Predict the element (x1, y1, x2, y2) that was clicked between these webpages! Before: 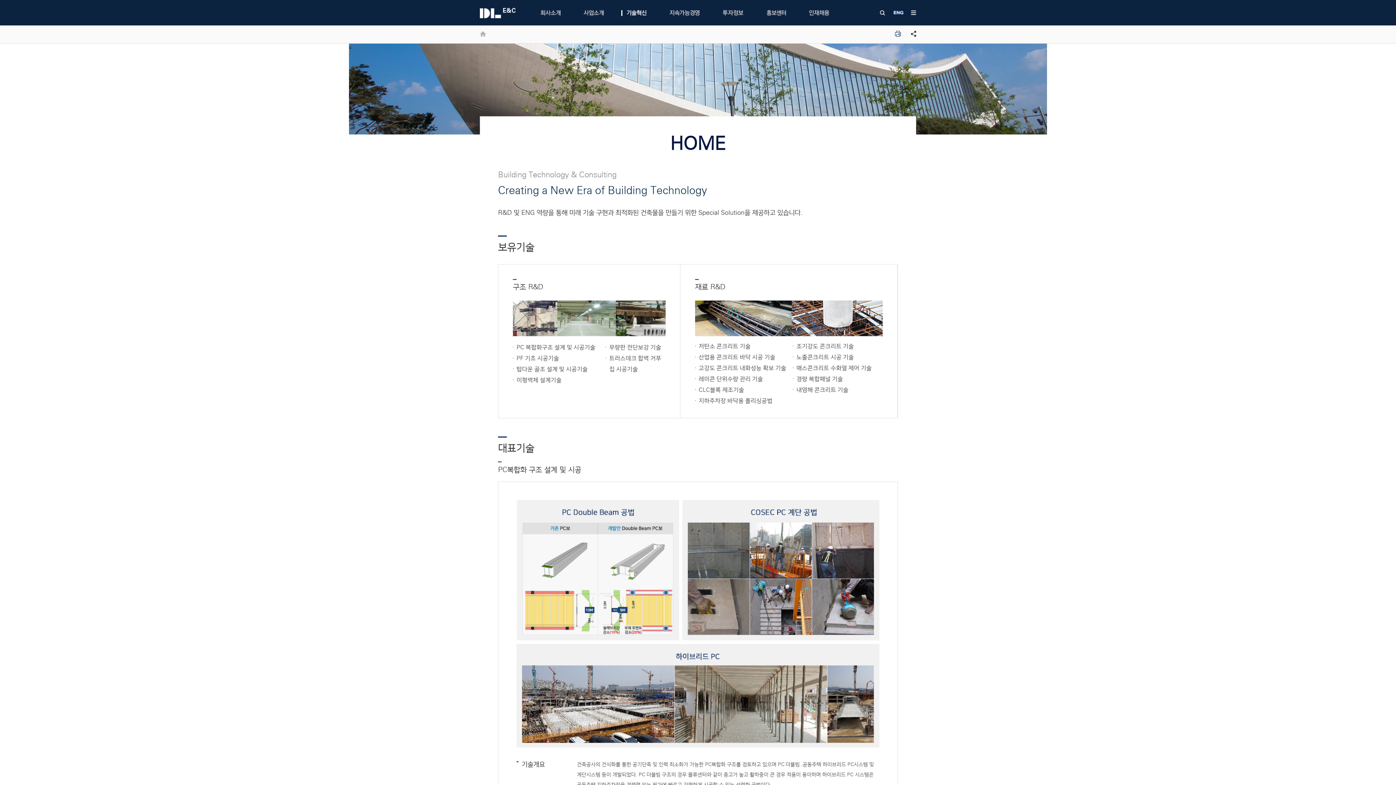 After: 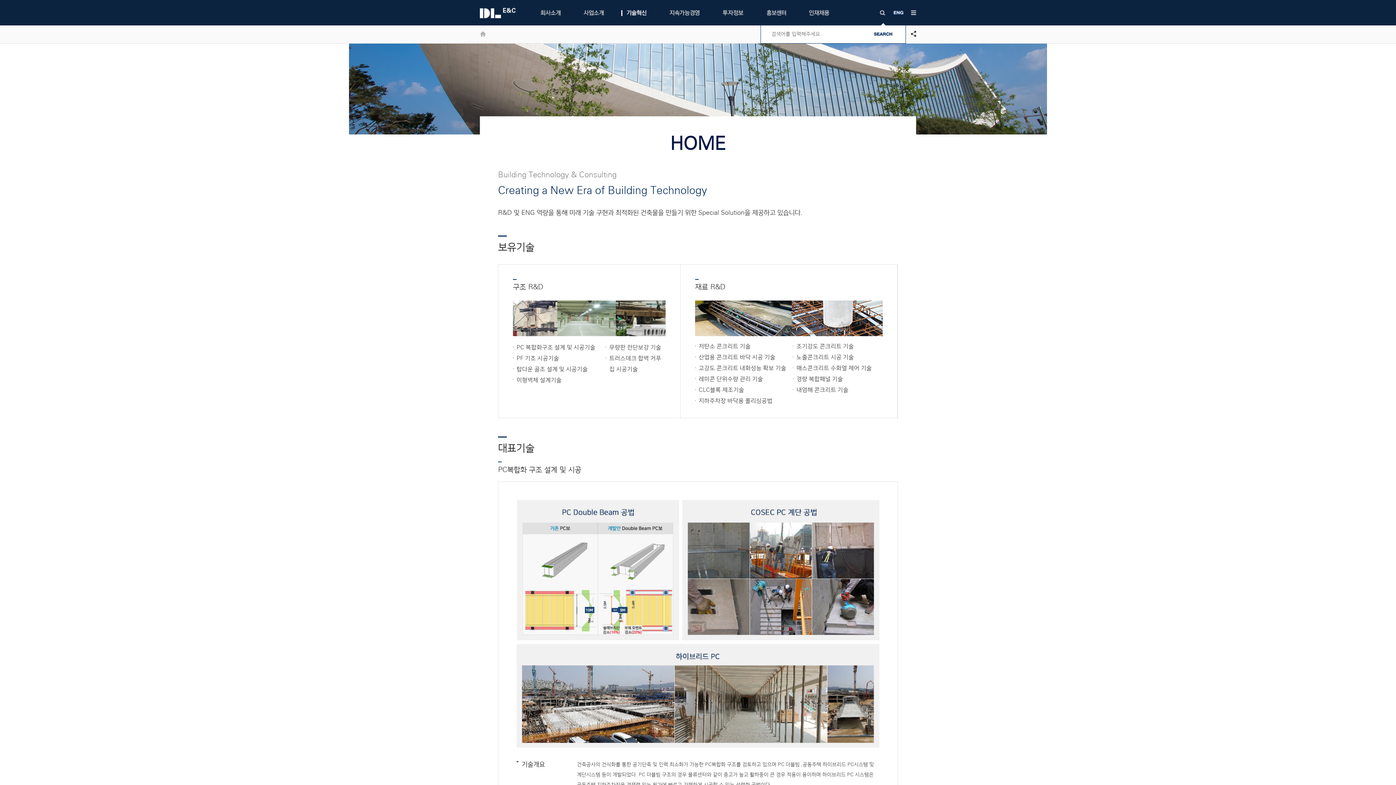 Action: bbox: (880, 9, 886, 15) label: 검색창열기